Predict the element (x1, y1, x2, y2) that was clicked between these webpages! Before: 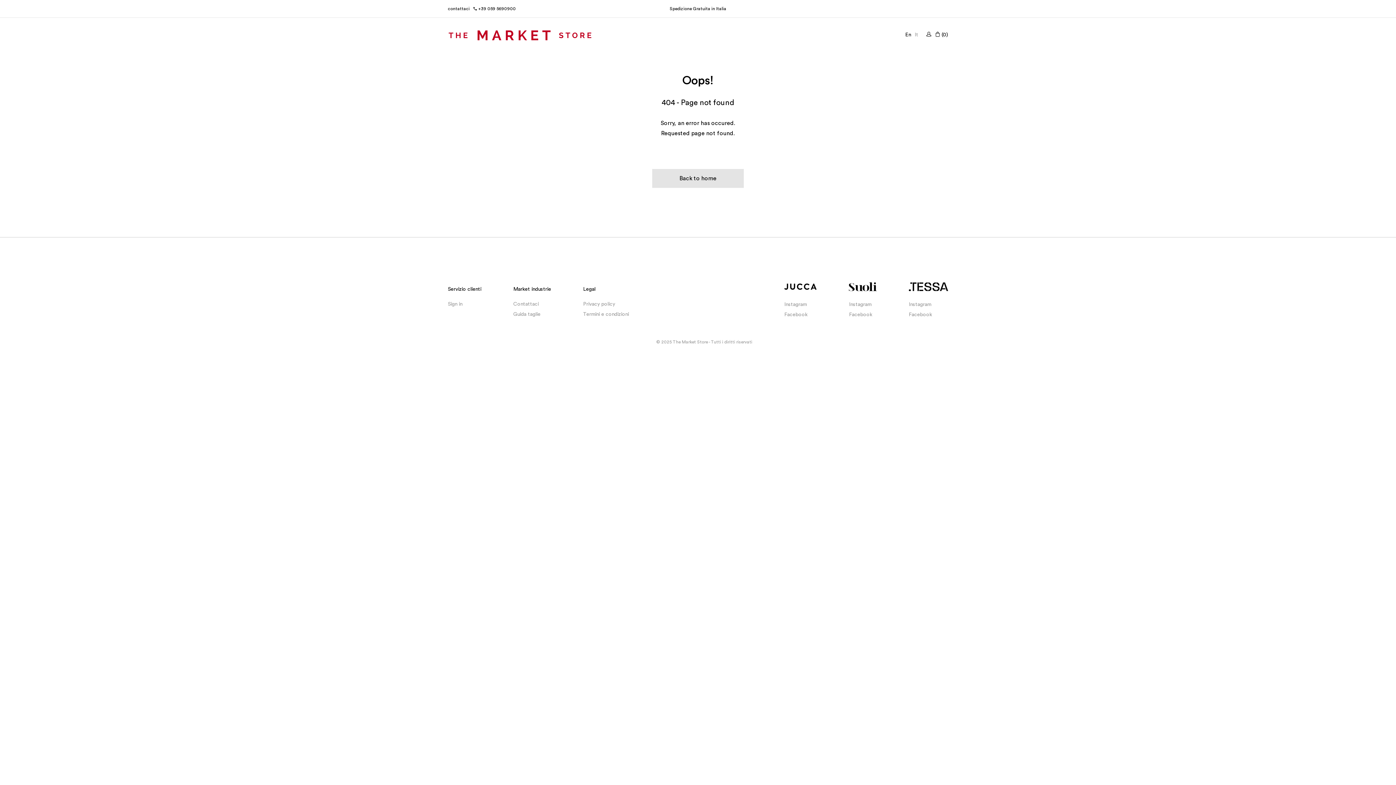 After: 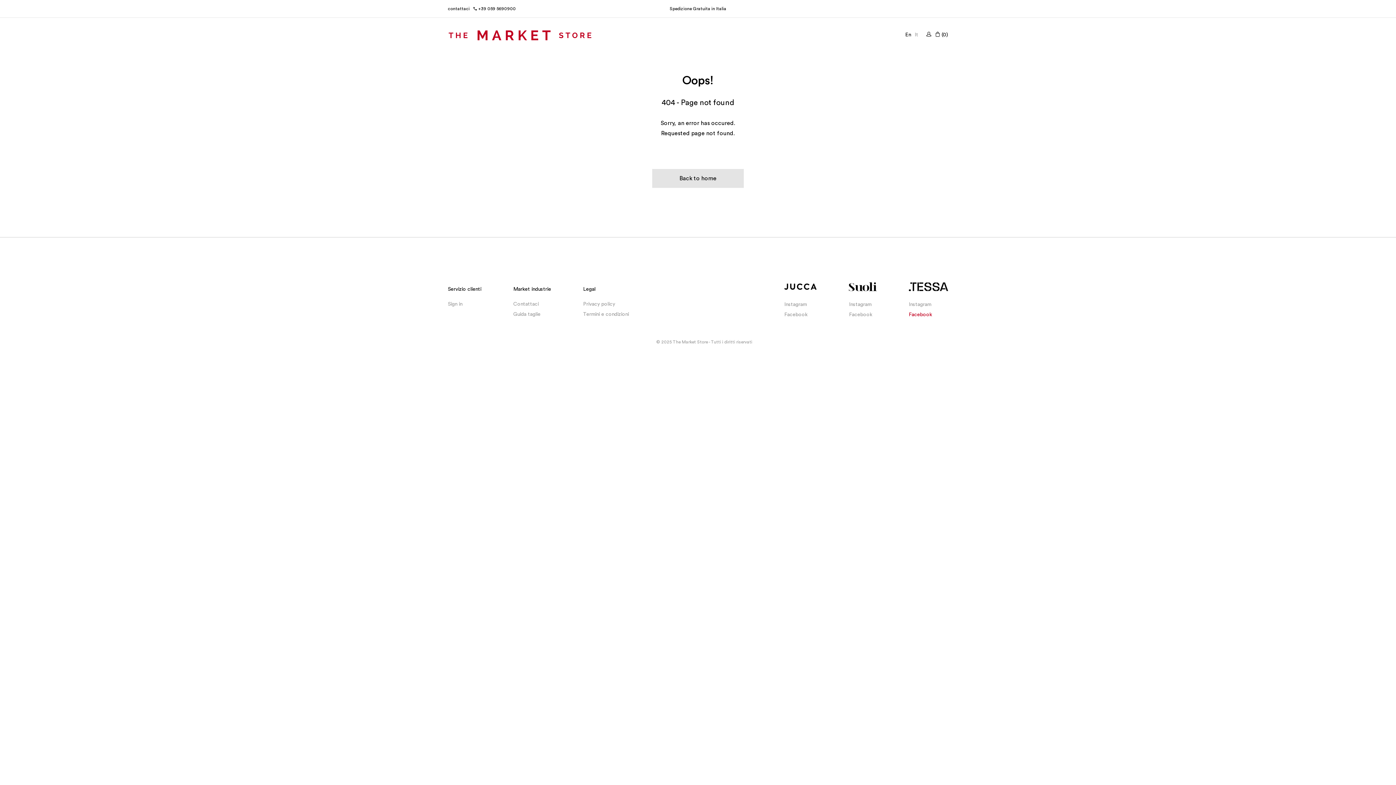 Action: bbox: (908, 311, 932, 318) label: Facebook
Facebook